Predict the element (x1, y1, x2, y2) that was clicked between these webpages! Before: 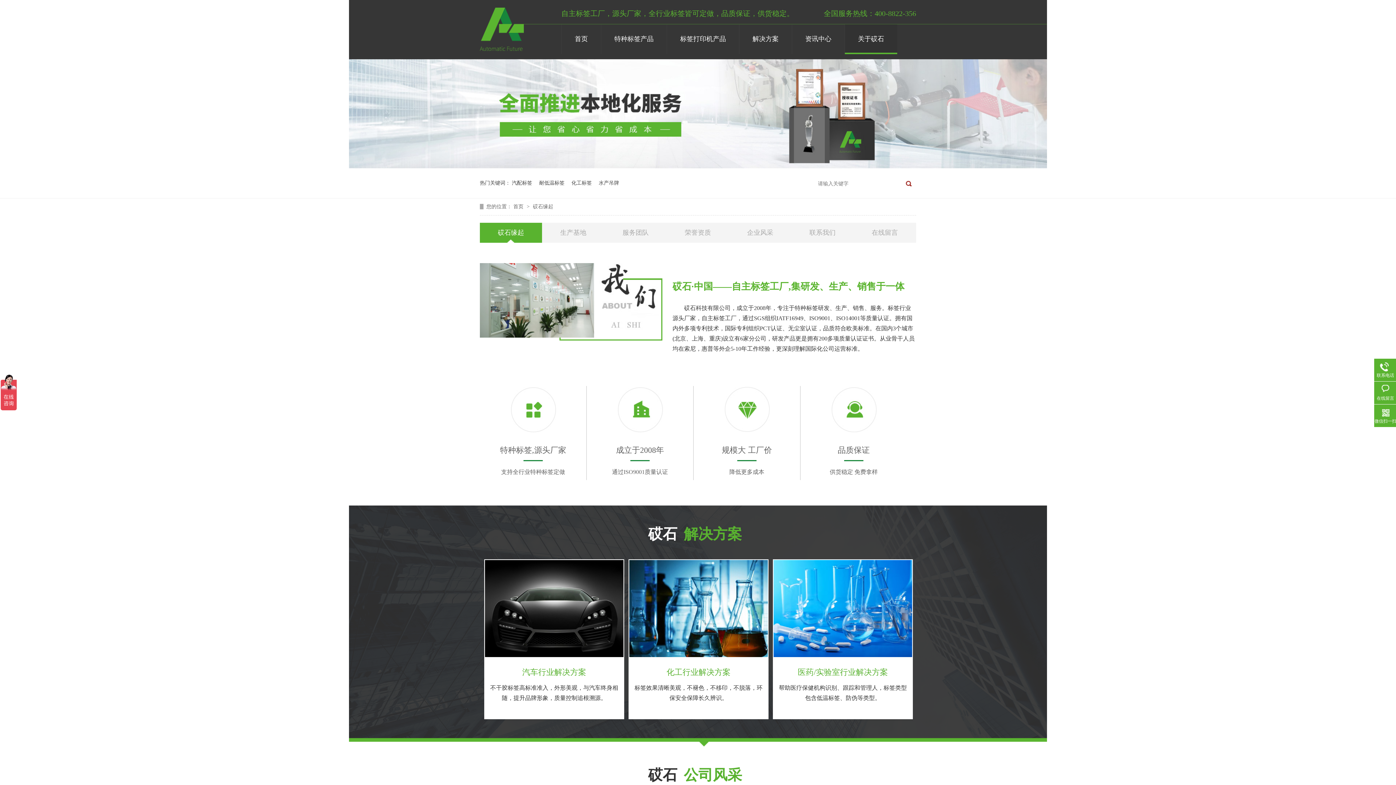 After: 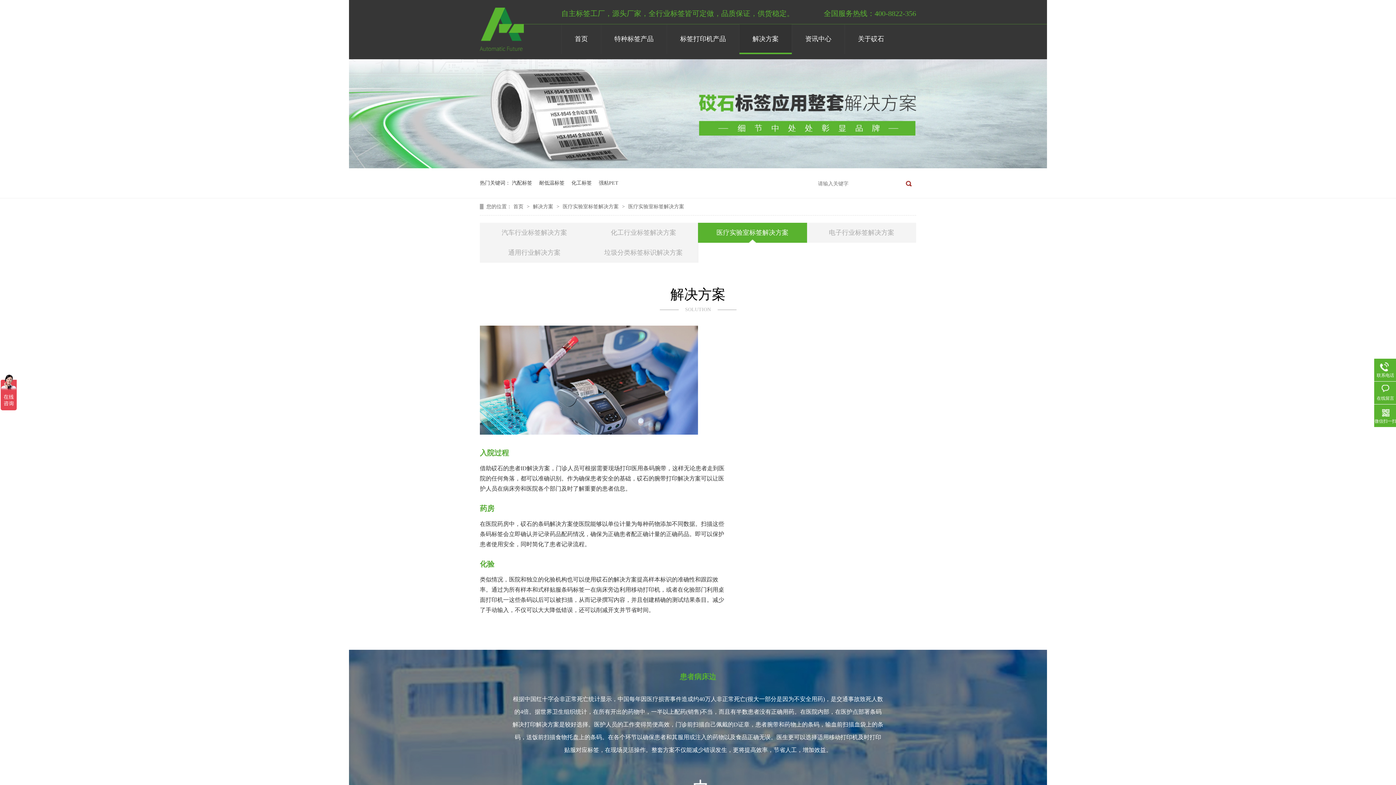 Action: bbox: (773, 683, 912, 703) label: 帮助医疗保健机构识别、跟踪和管理人，标签类型包含低温标签、防伪等类型。